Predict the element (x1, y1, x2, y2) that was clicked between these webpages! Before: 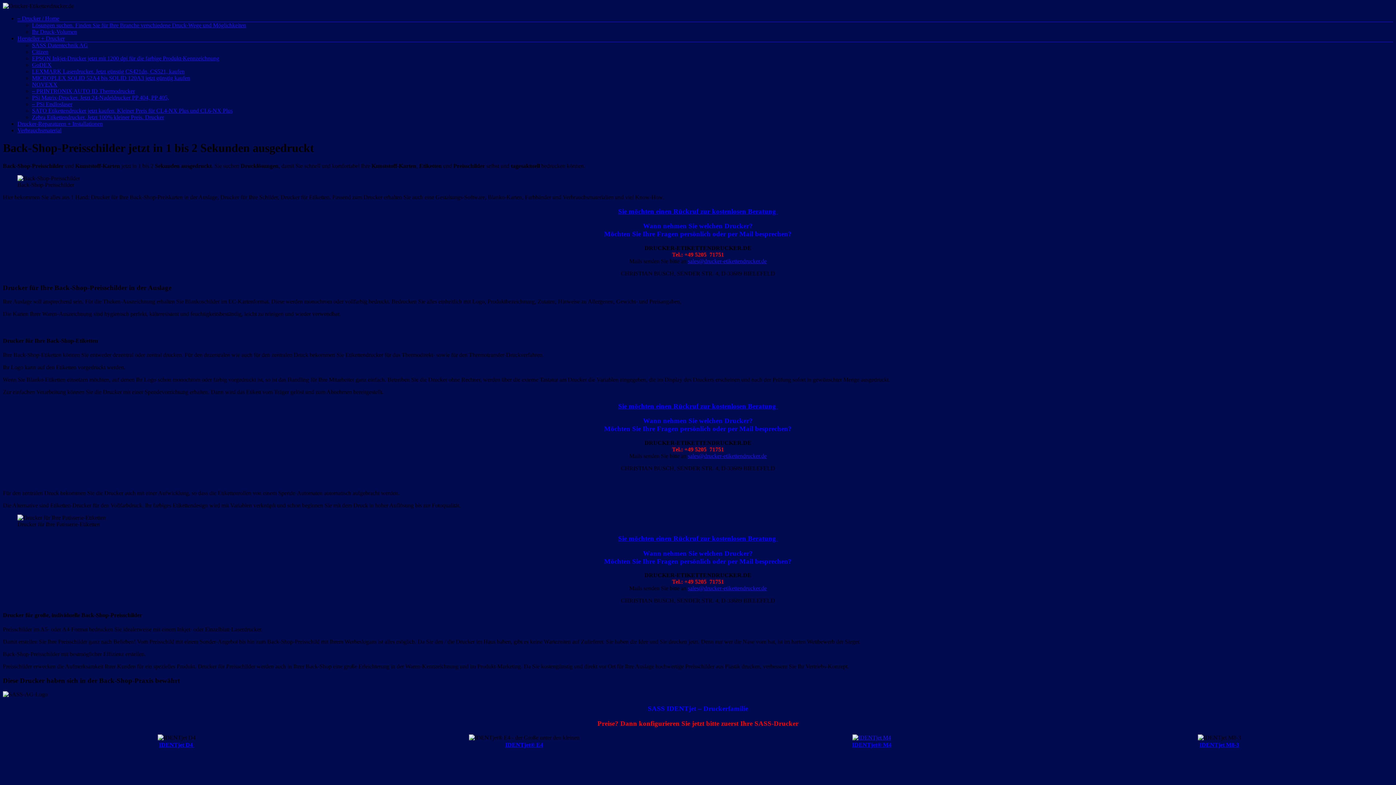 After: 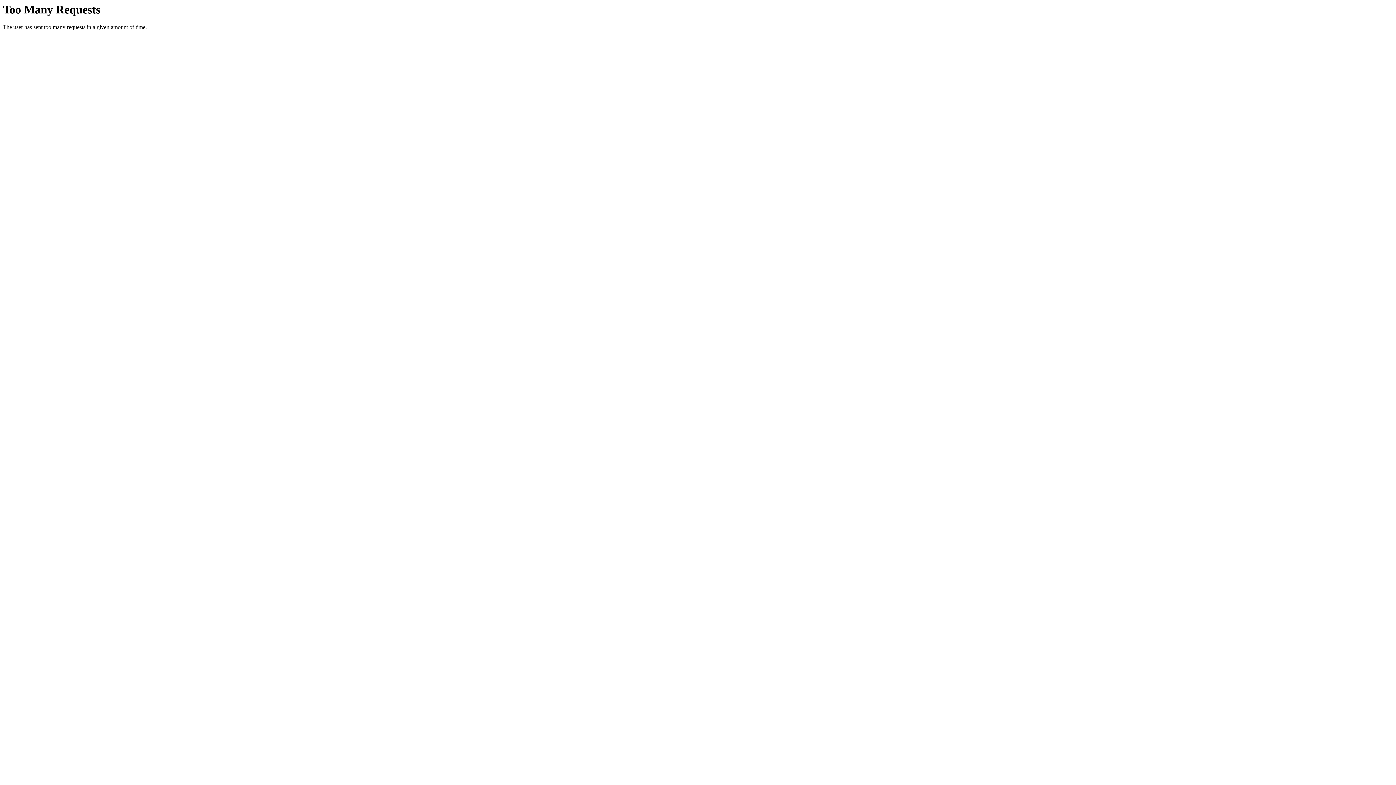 Action: label: Sie möchten einen Rückruf zur kostenlosen Beratung  bbox: (618, 402, 778, 410)